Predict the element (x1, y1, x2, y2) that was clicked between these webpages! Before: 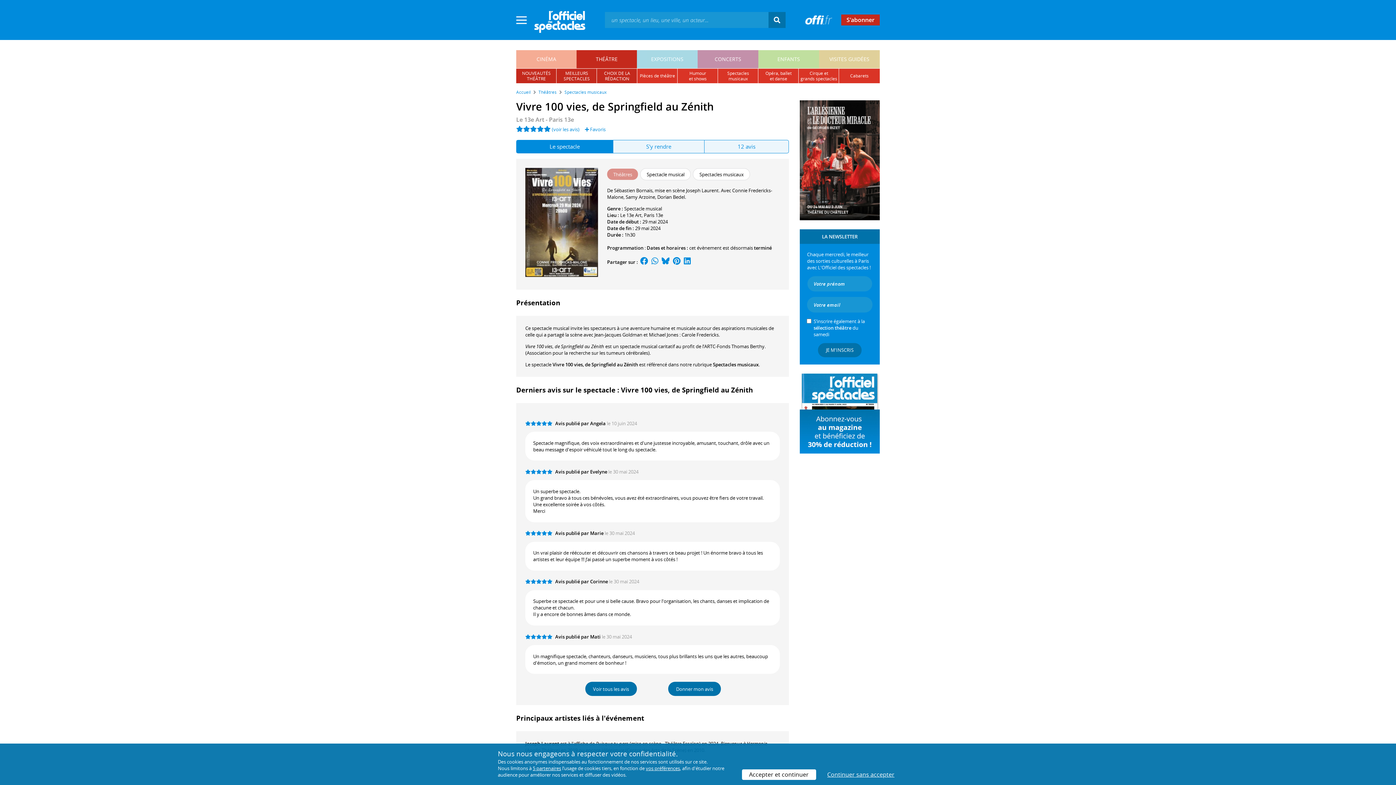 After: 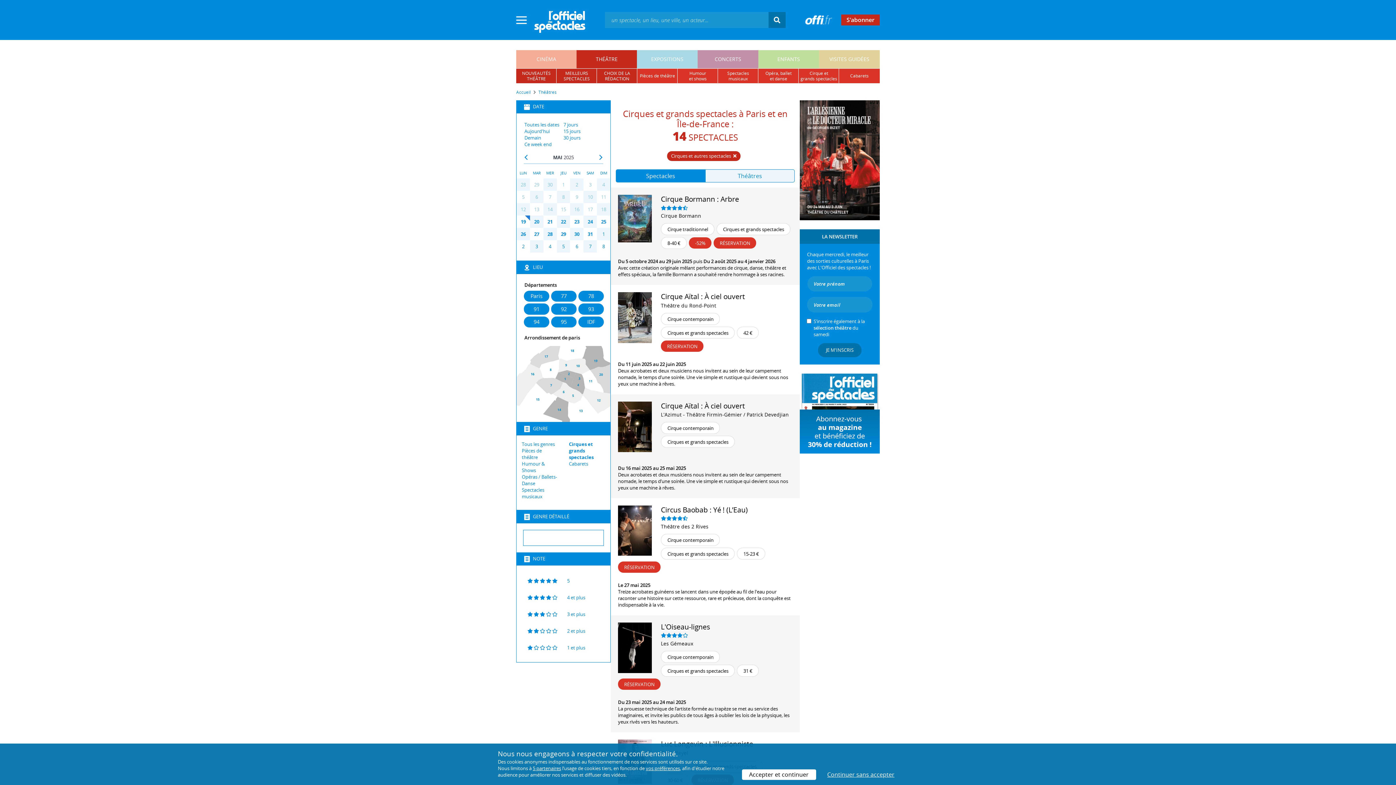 Action: bbox: (798, 68, 839, 83) label: Cirque et
grands spectacles